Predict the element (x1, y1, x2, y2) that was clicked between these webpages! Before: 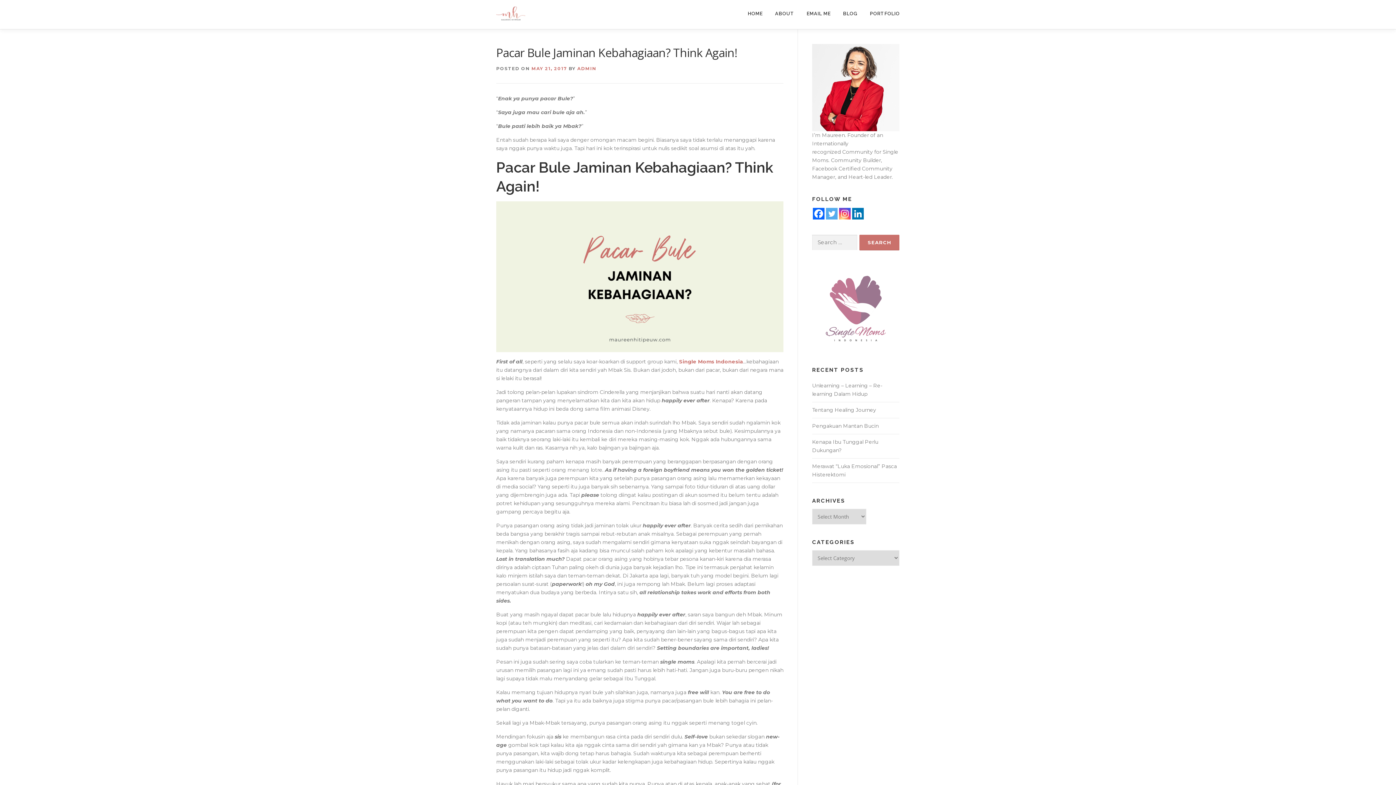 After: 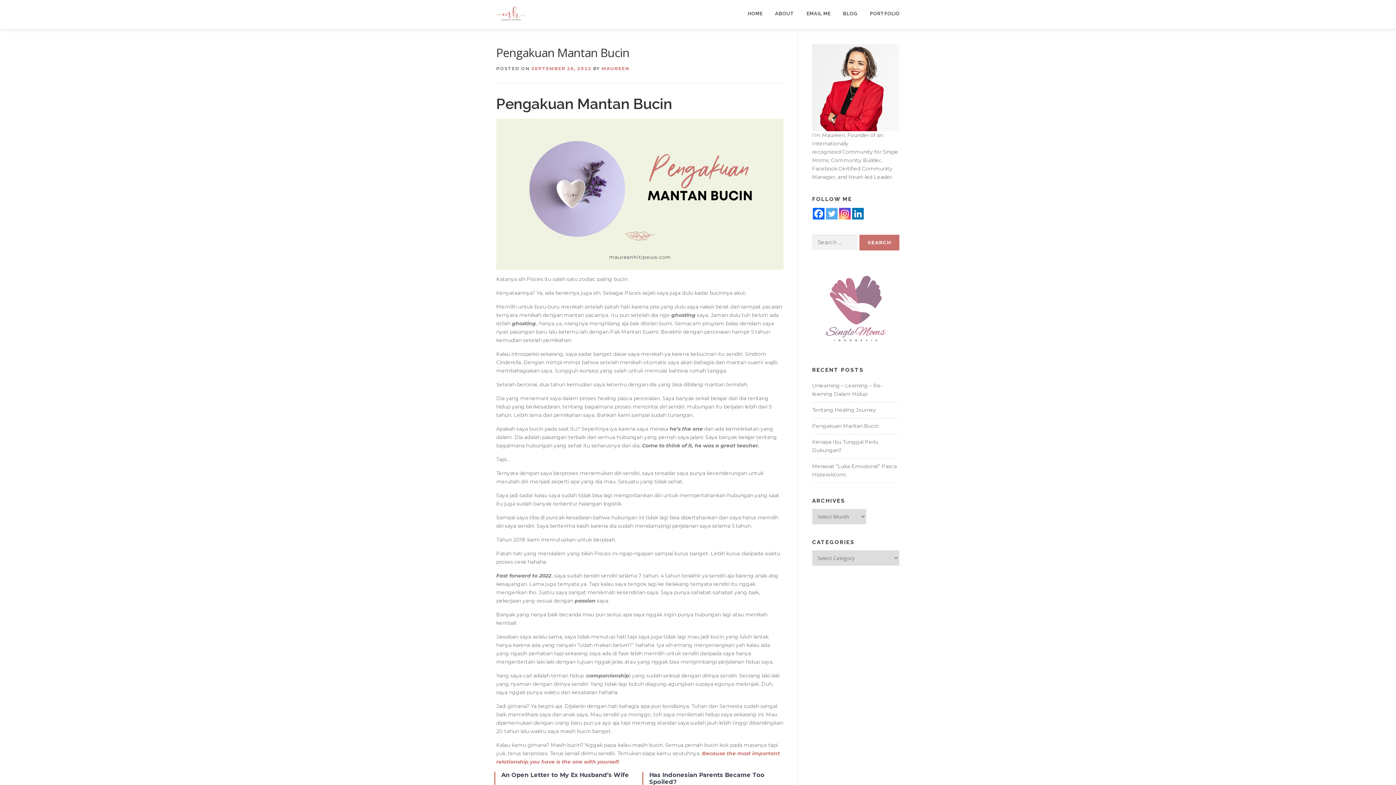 Action: bbox: (812, 422, 878, 429) label: Pengakuan Mantan Bucin